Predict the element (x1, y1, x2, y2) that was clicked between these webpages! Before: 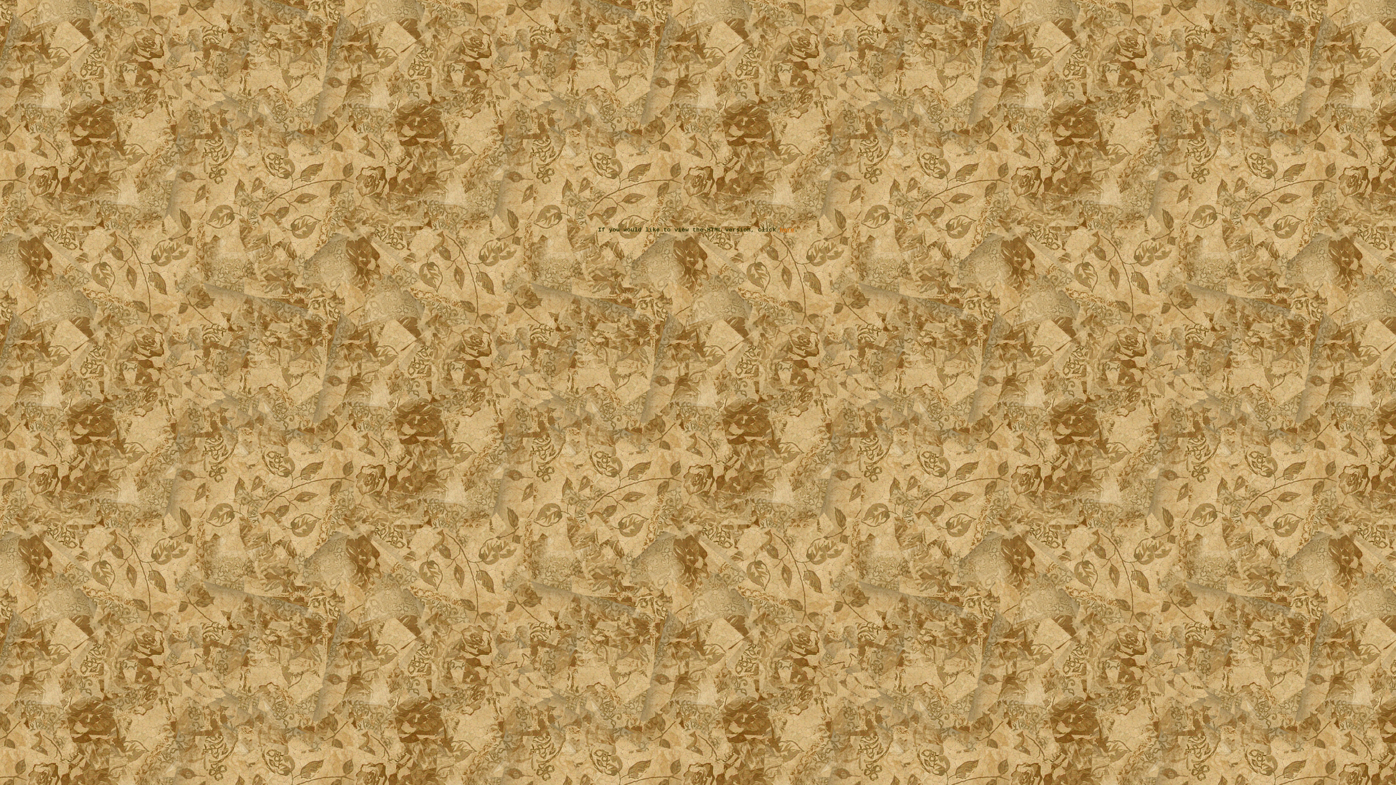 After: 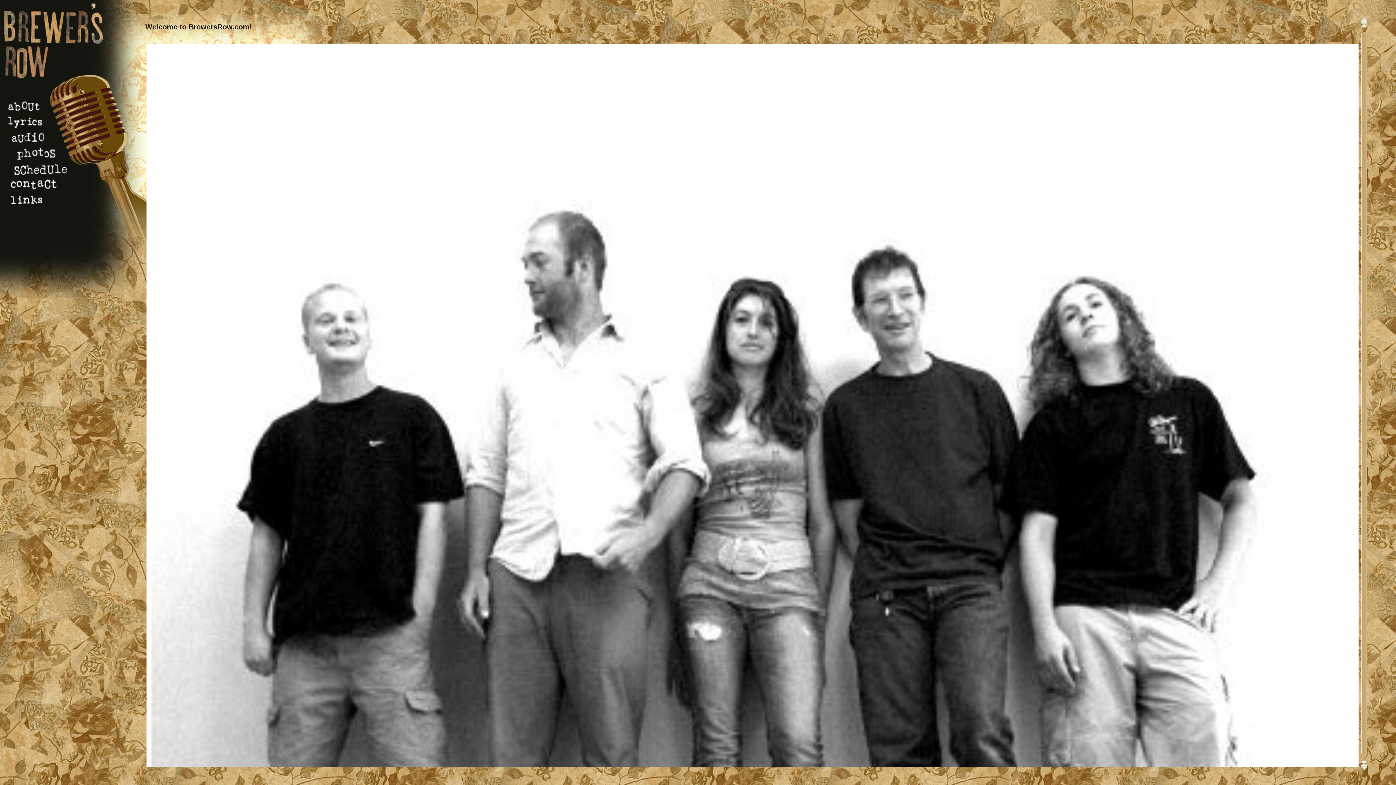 Action: label: here bbox: (780, 226, 794, 233)